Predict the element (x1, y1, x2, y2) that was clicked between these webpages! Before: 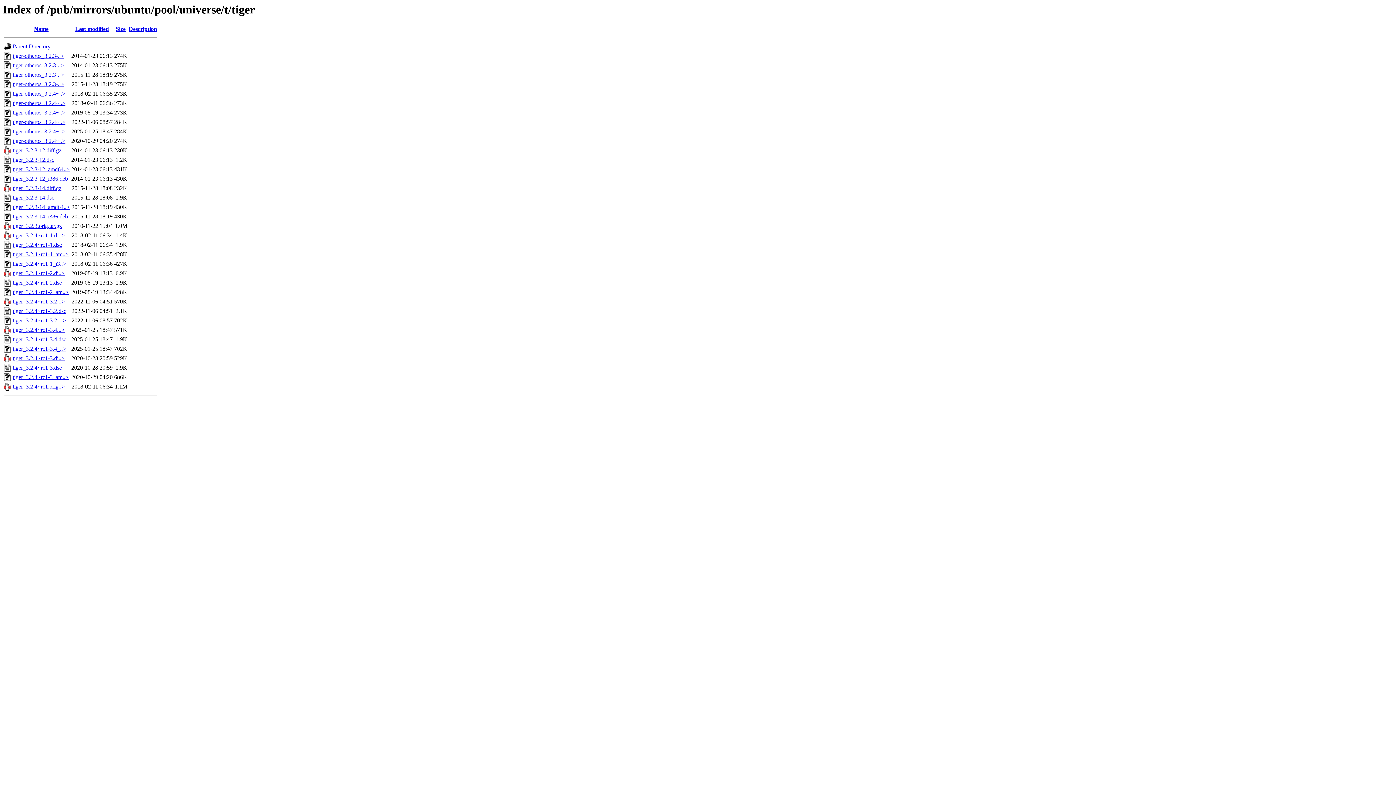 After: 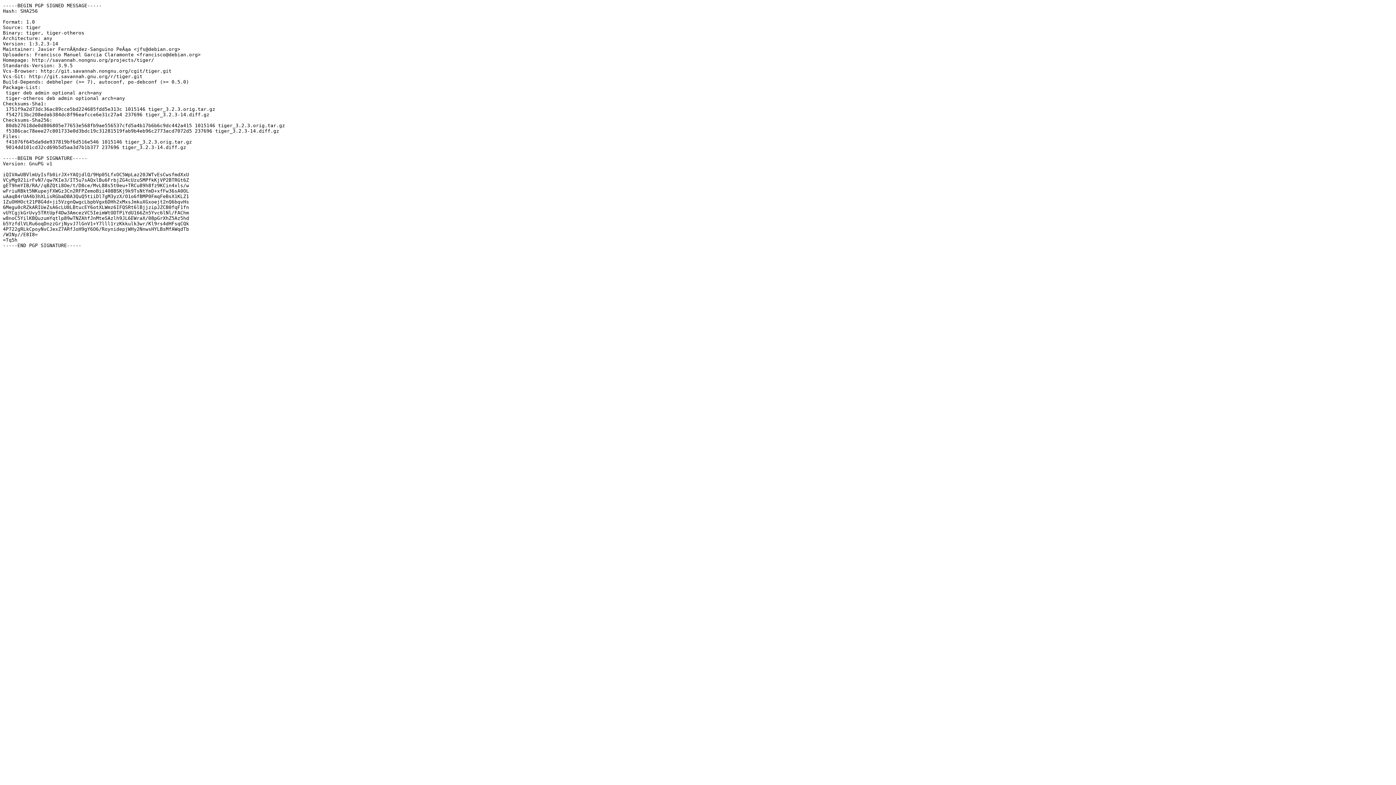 Action: bbox: (12, 194, 54, 200) label: tiger_3.2.3-14.dsc